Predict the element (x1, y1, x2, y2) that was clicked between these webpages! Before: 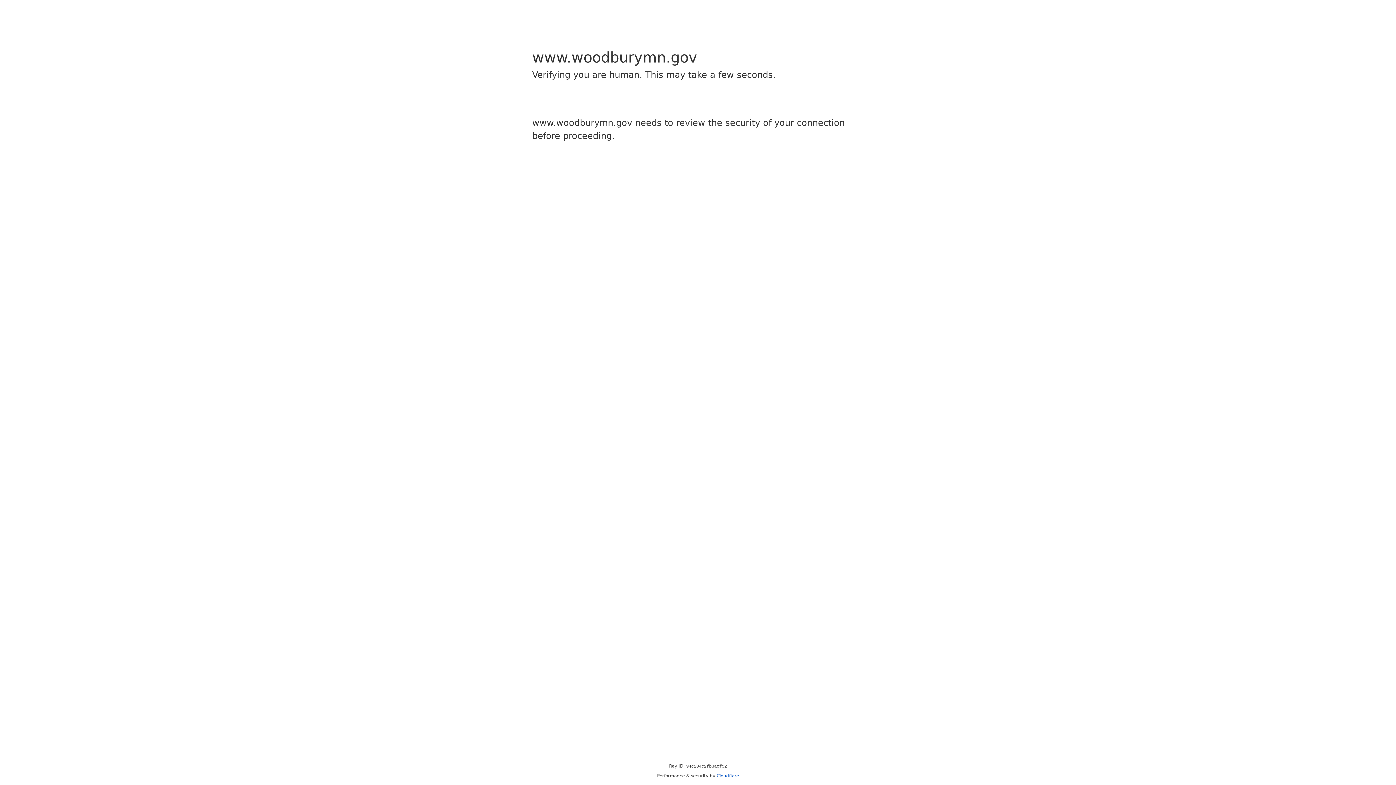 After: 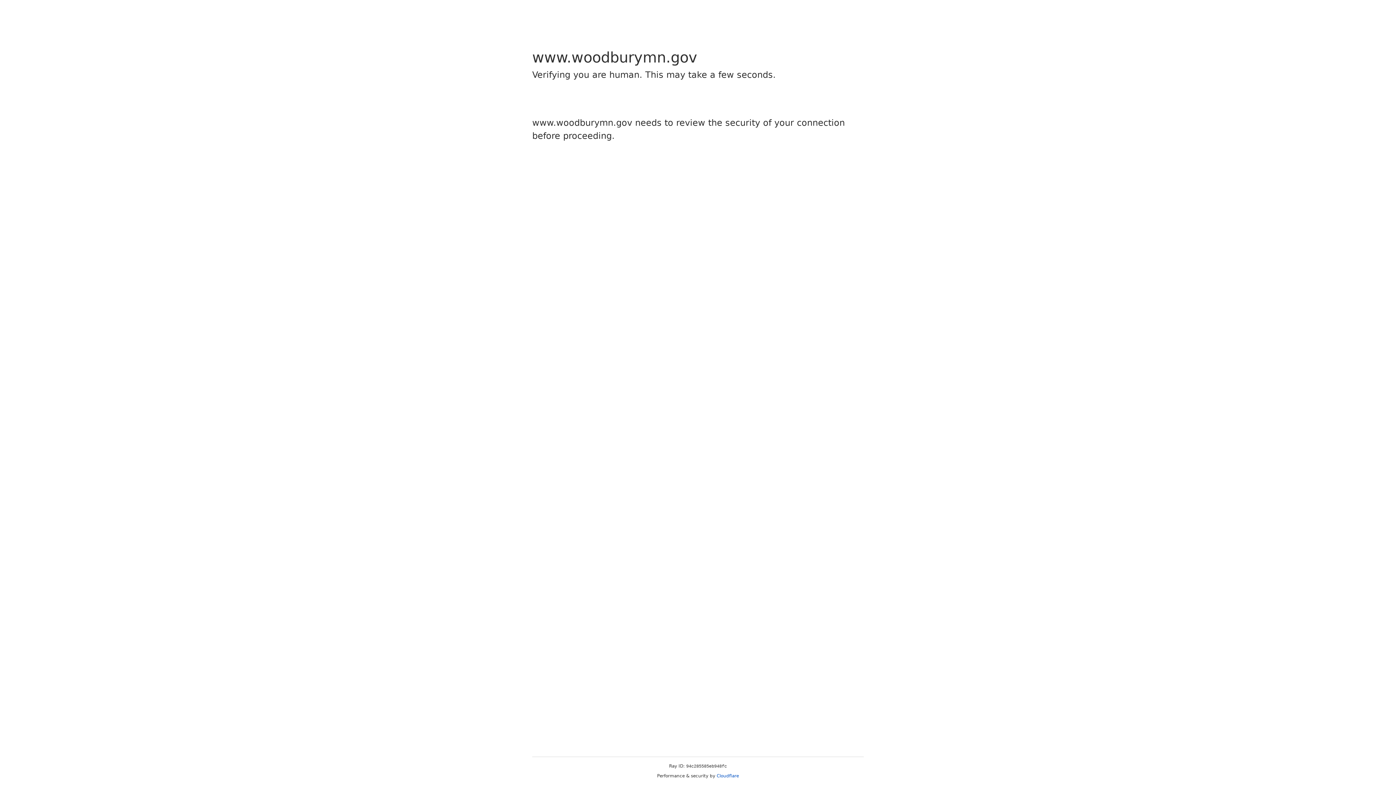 Action: label: Cloudflare bbox: (716, 773, 739, 778)